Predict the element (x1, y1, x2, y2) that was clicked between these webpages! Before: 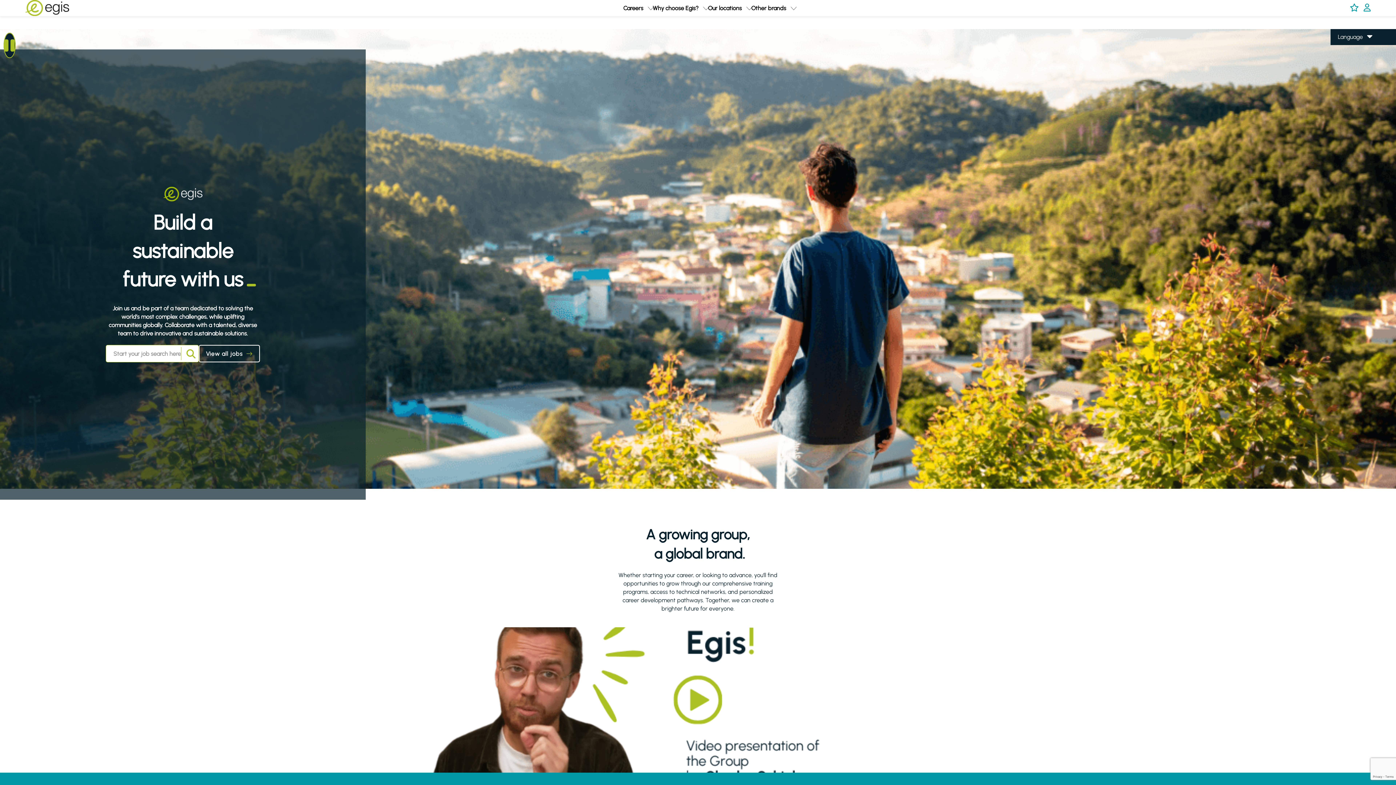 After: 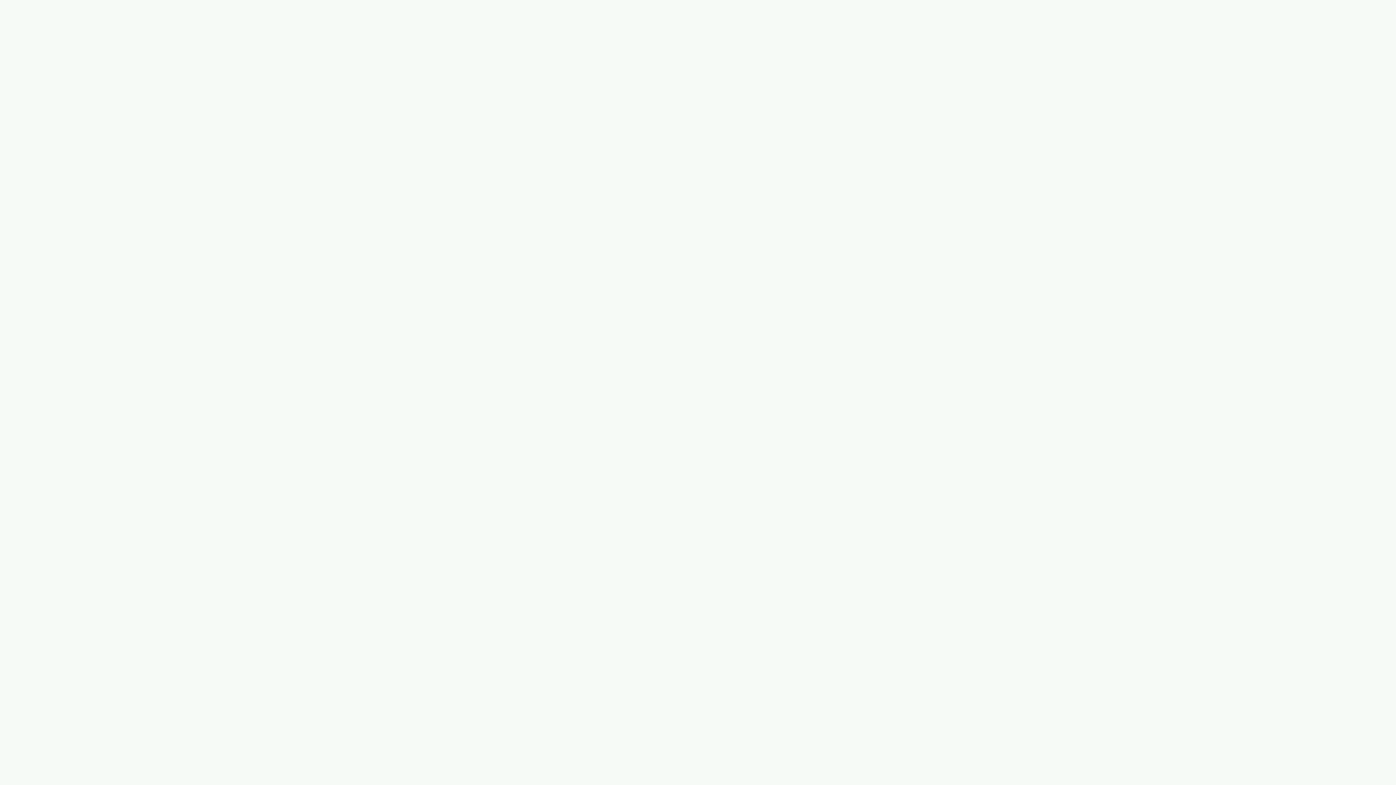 Action: label: click here to log in bbox: (1364, 3, 1370, 12)